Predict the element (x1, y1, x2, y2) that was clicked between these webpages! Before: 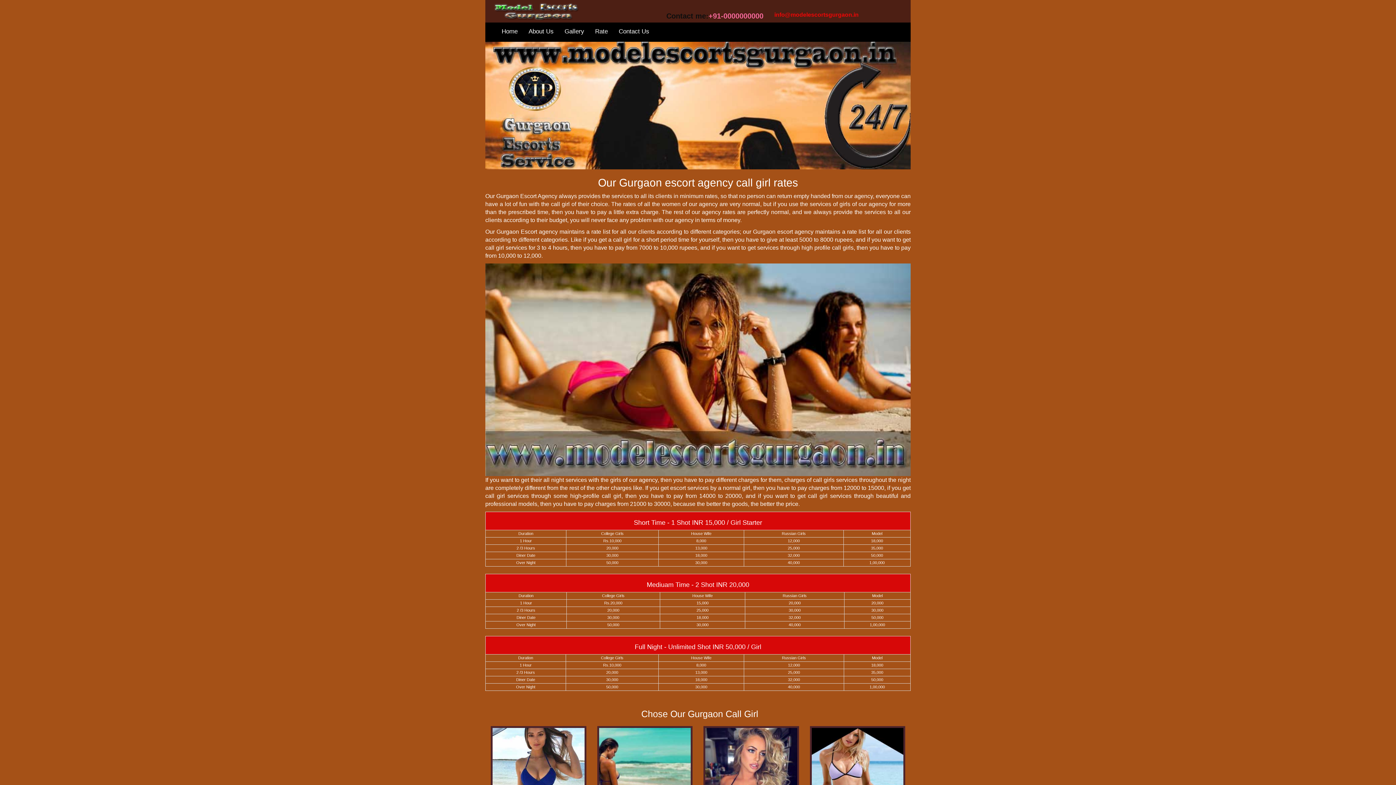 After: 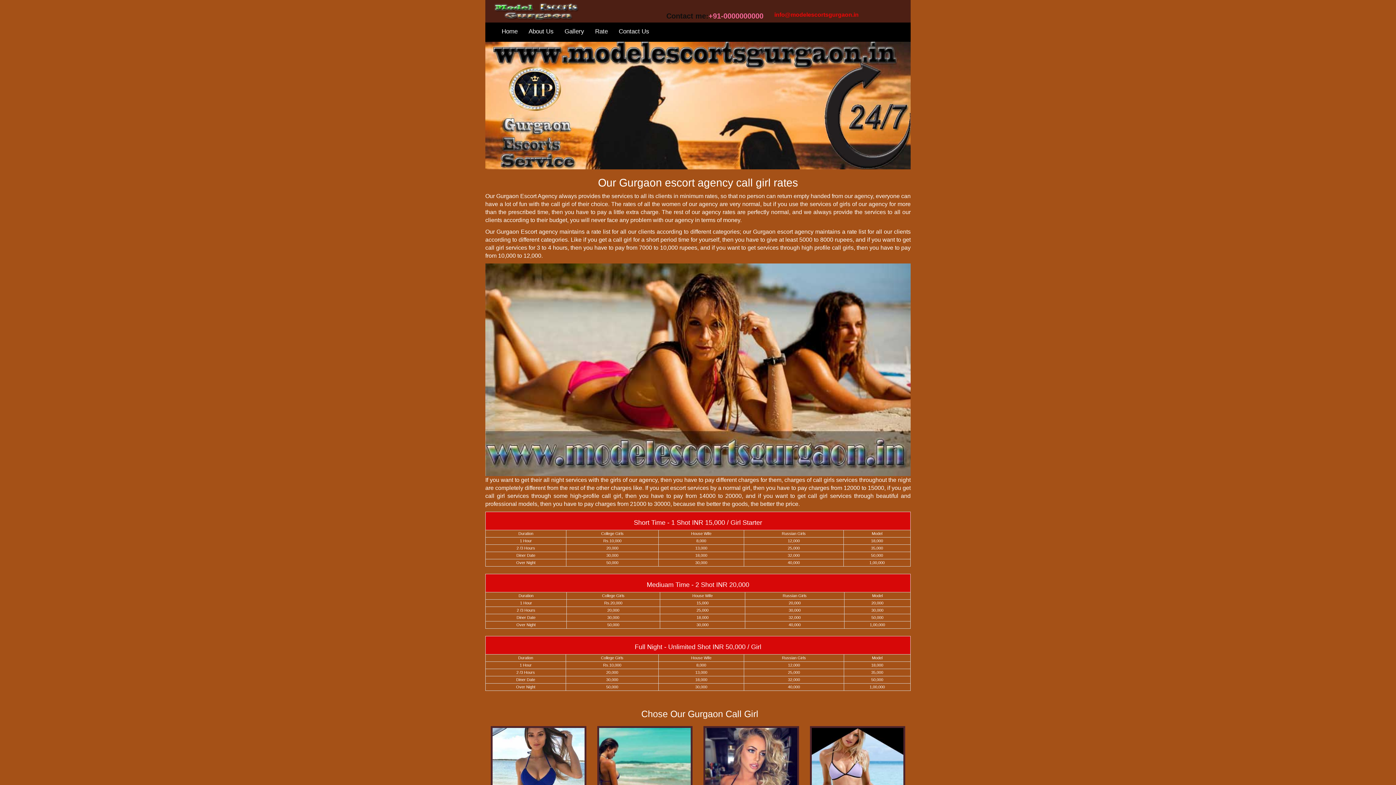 Action: label: Rate bbox: (589, 22, 613, 41)